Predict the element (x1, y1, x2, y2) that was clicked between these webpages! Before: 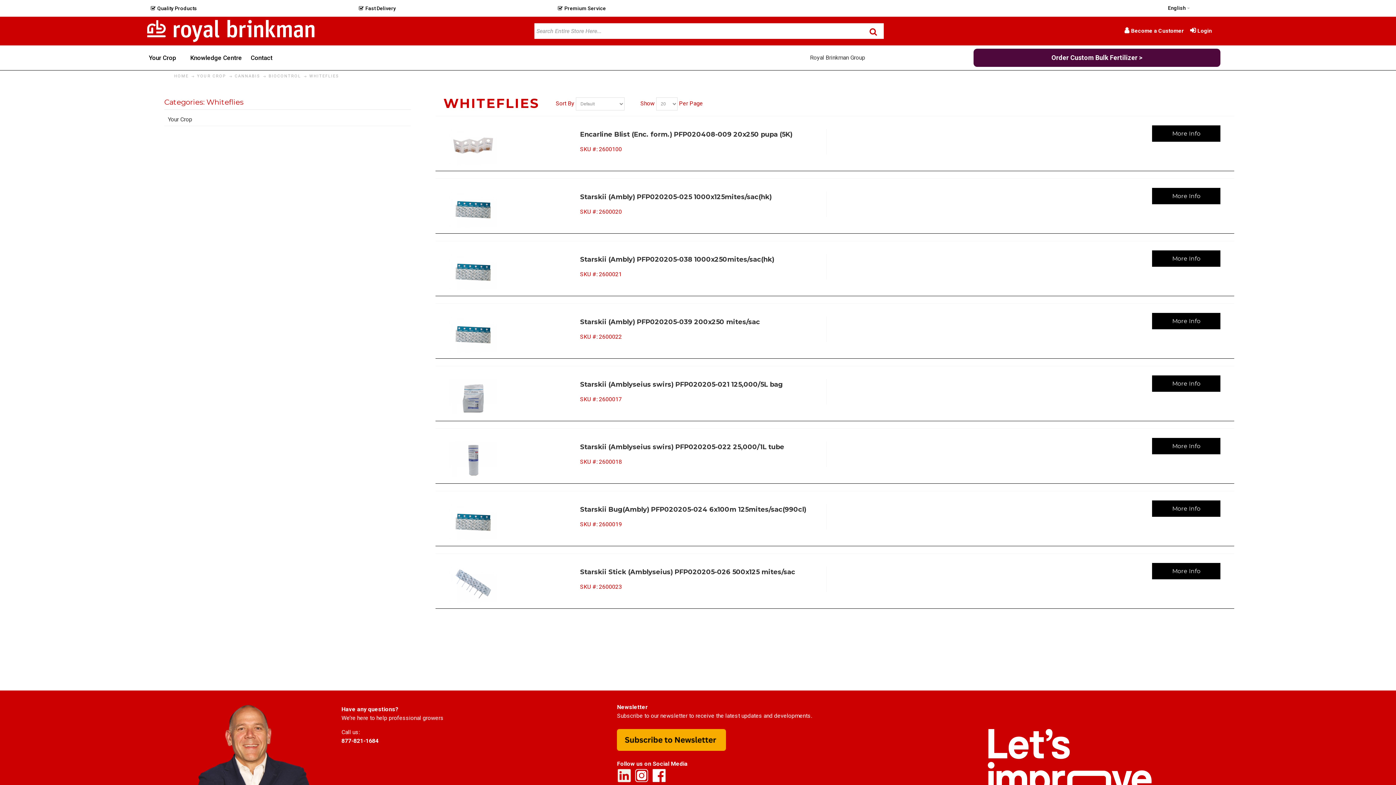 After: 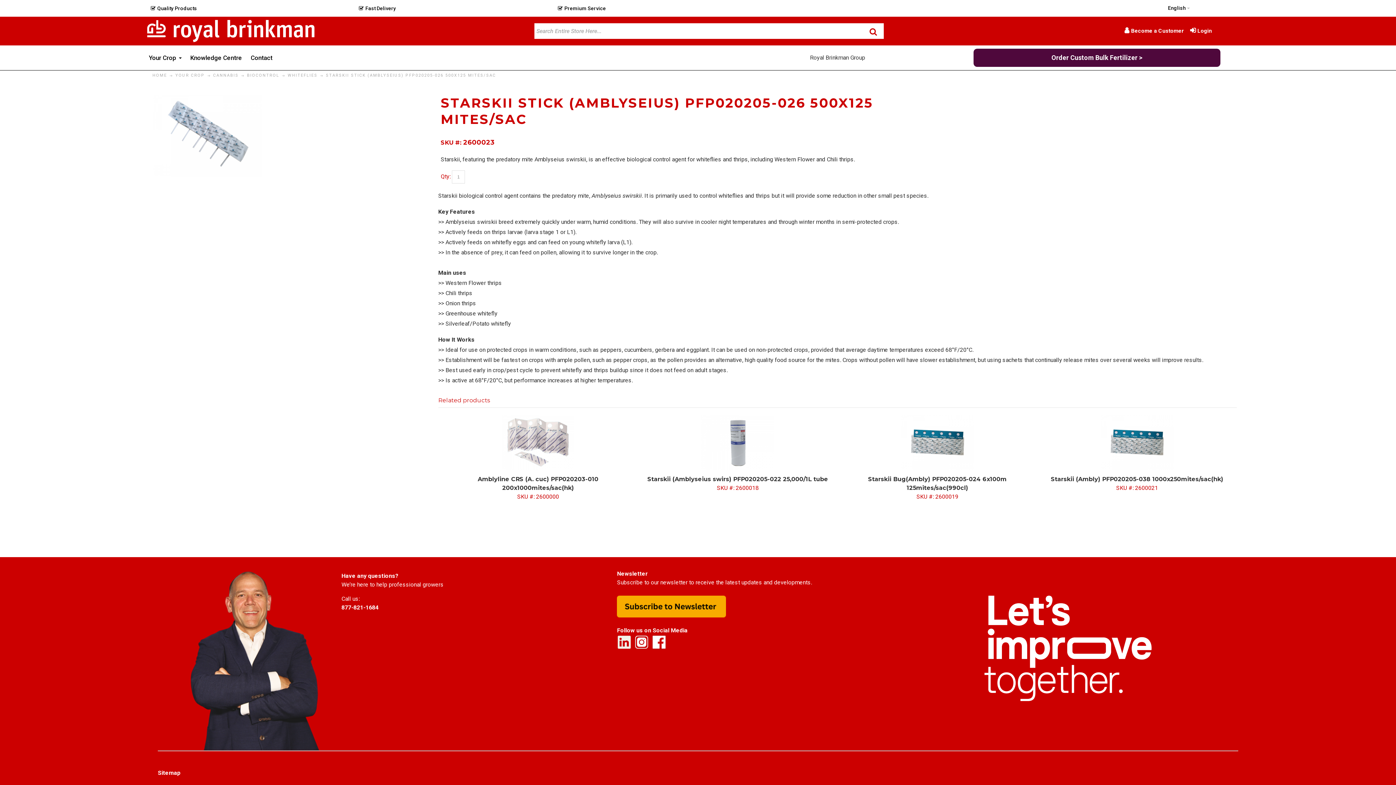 Action: label: Starskii Stick (Amblyseius) PFP020205-026 500x125 mites/sac bbox: (580, 568, 795, 576)